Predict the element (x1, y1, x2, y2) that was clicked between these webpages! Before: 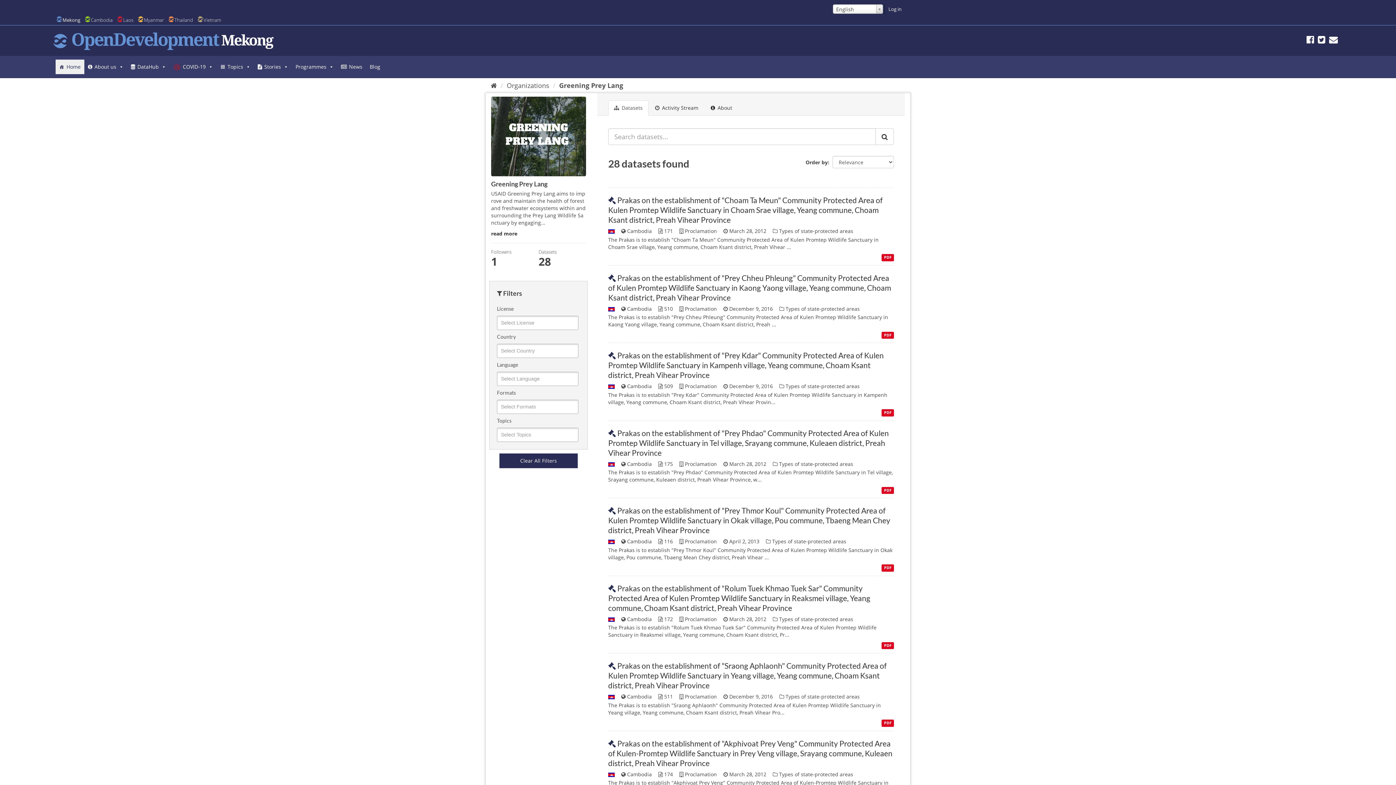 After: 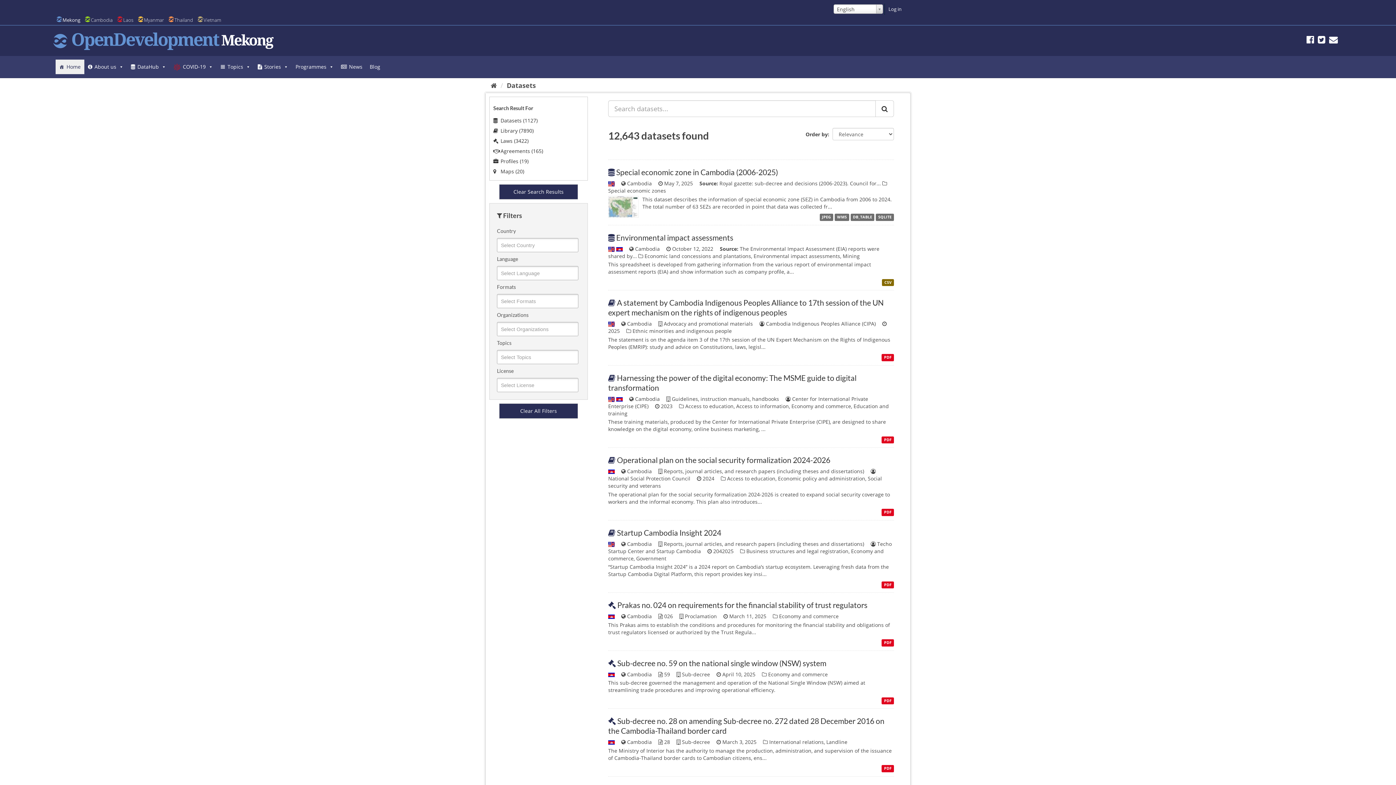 Action: label: Home bbox: (490, 81, 497, 89)